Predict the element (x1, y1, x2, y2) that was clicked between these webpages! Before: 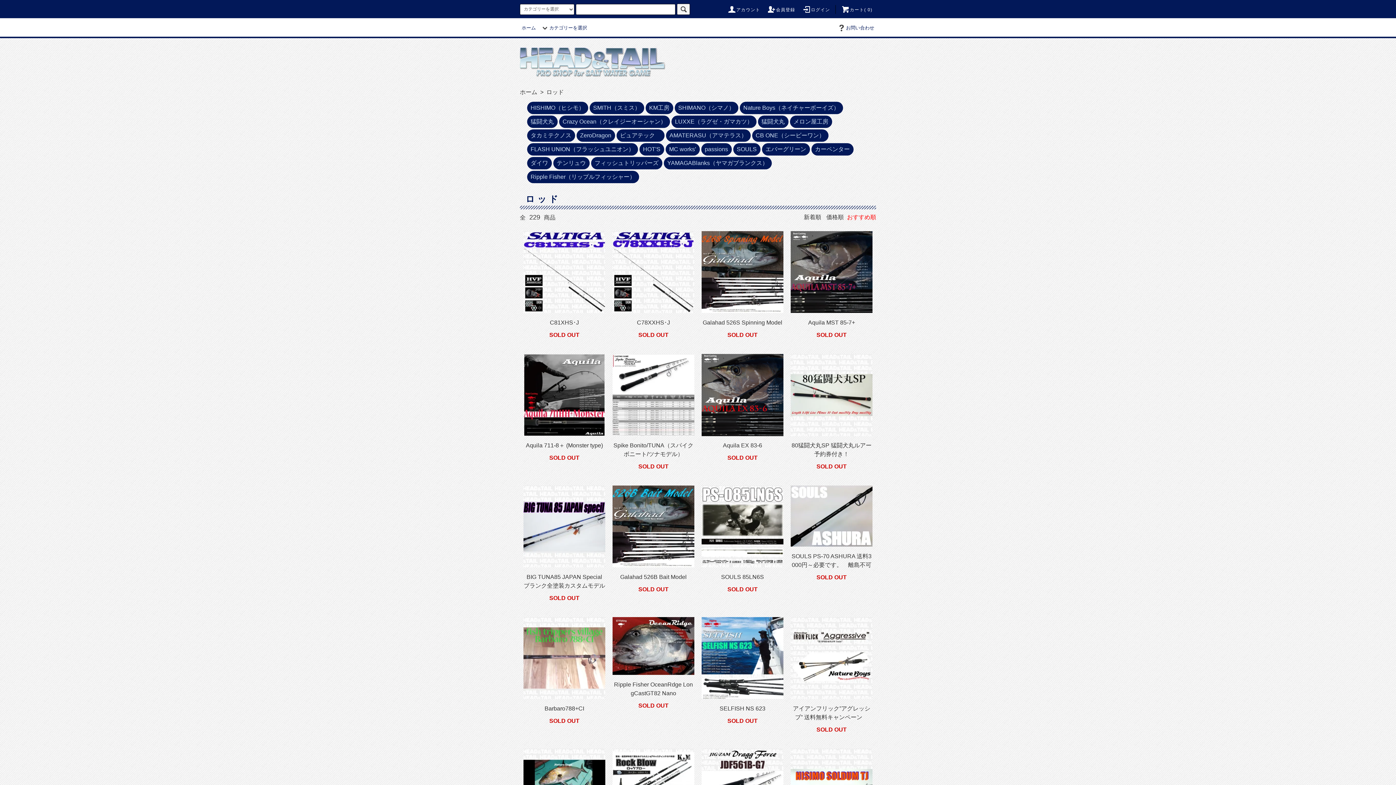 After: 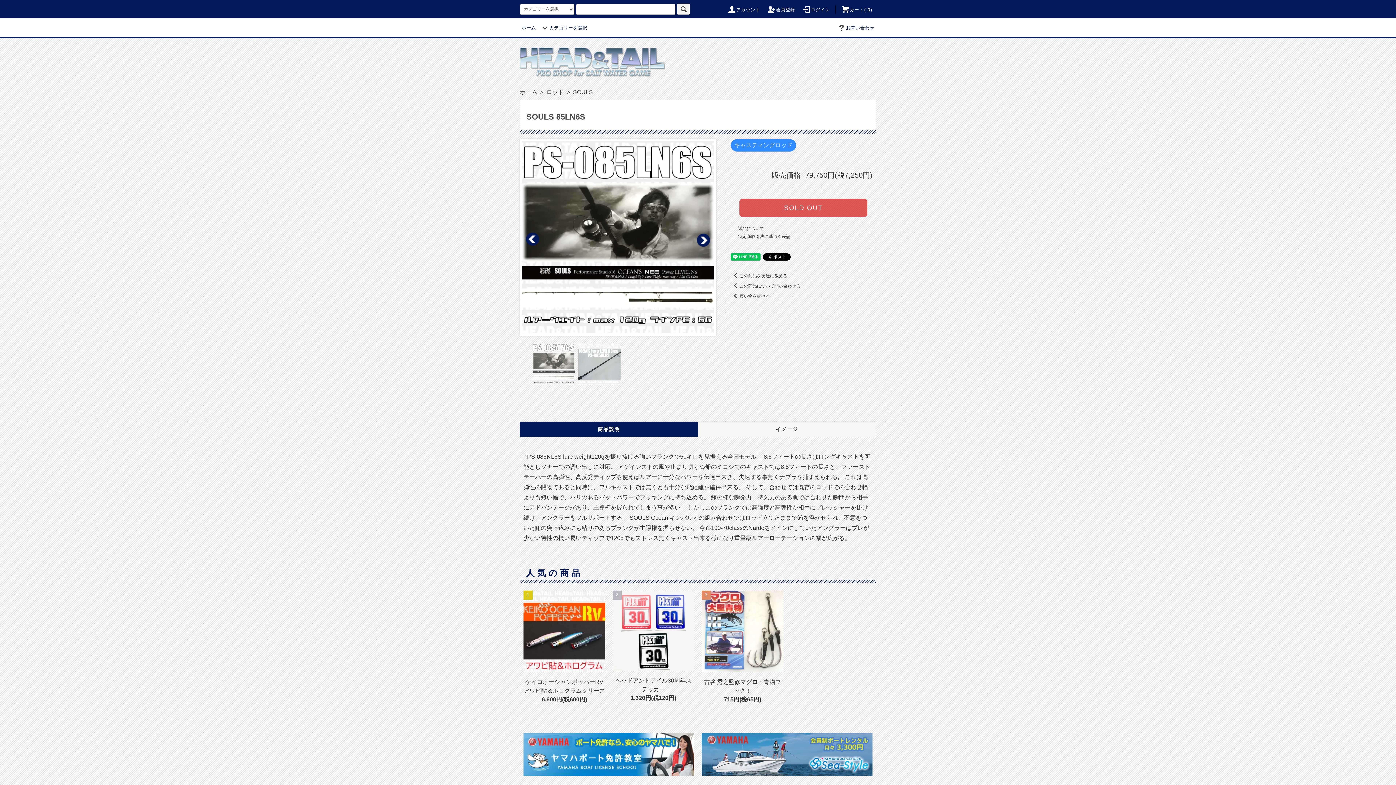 Action: bbox: (701, 485, 783, 567)